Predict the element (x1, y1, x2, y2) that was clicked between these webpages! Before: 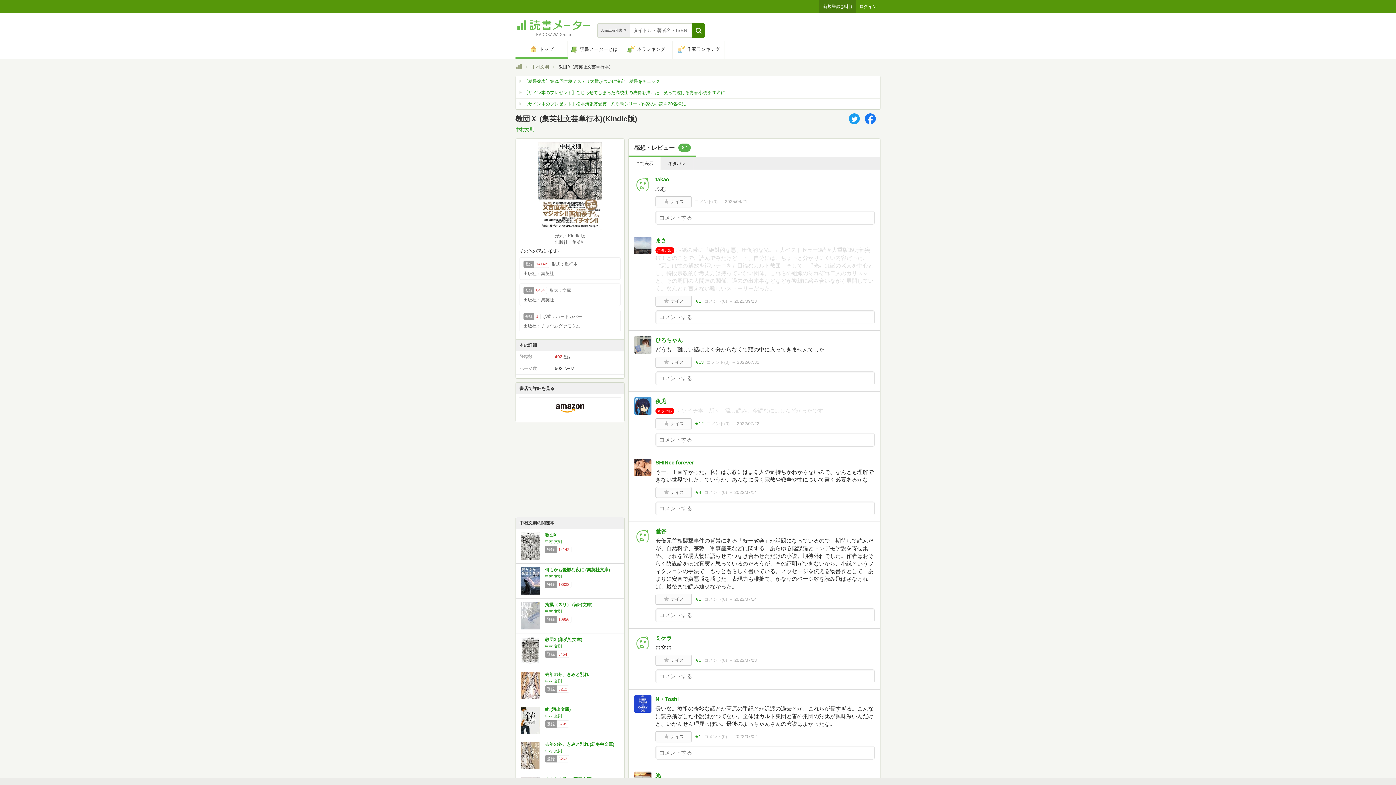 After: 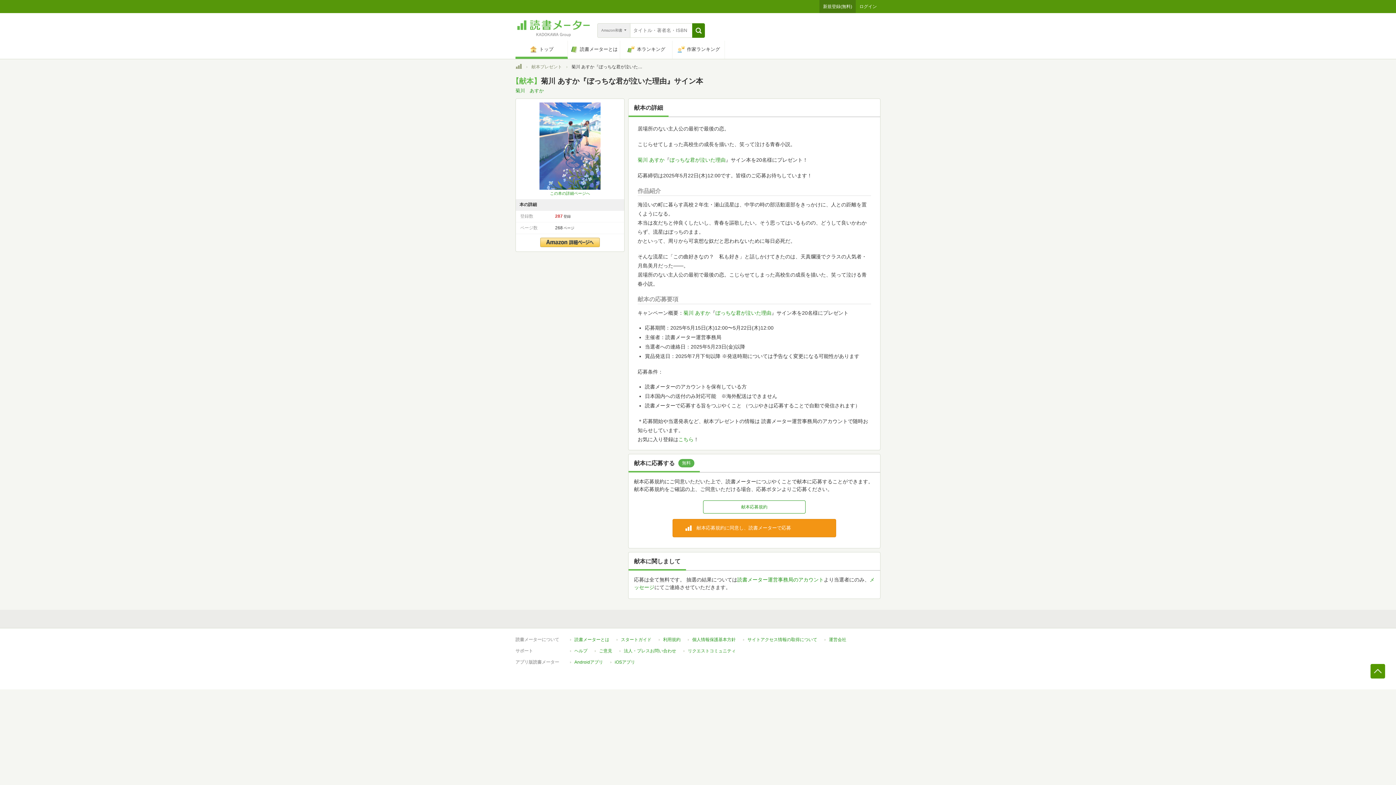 Action: label: 【サイン本のプレゼント】こじらせてしまった高校生の成長を描いた、笑って泣ける青春小説を20名に bbox: (516, 87, 880, 98)